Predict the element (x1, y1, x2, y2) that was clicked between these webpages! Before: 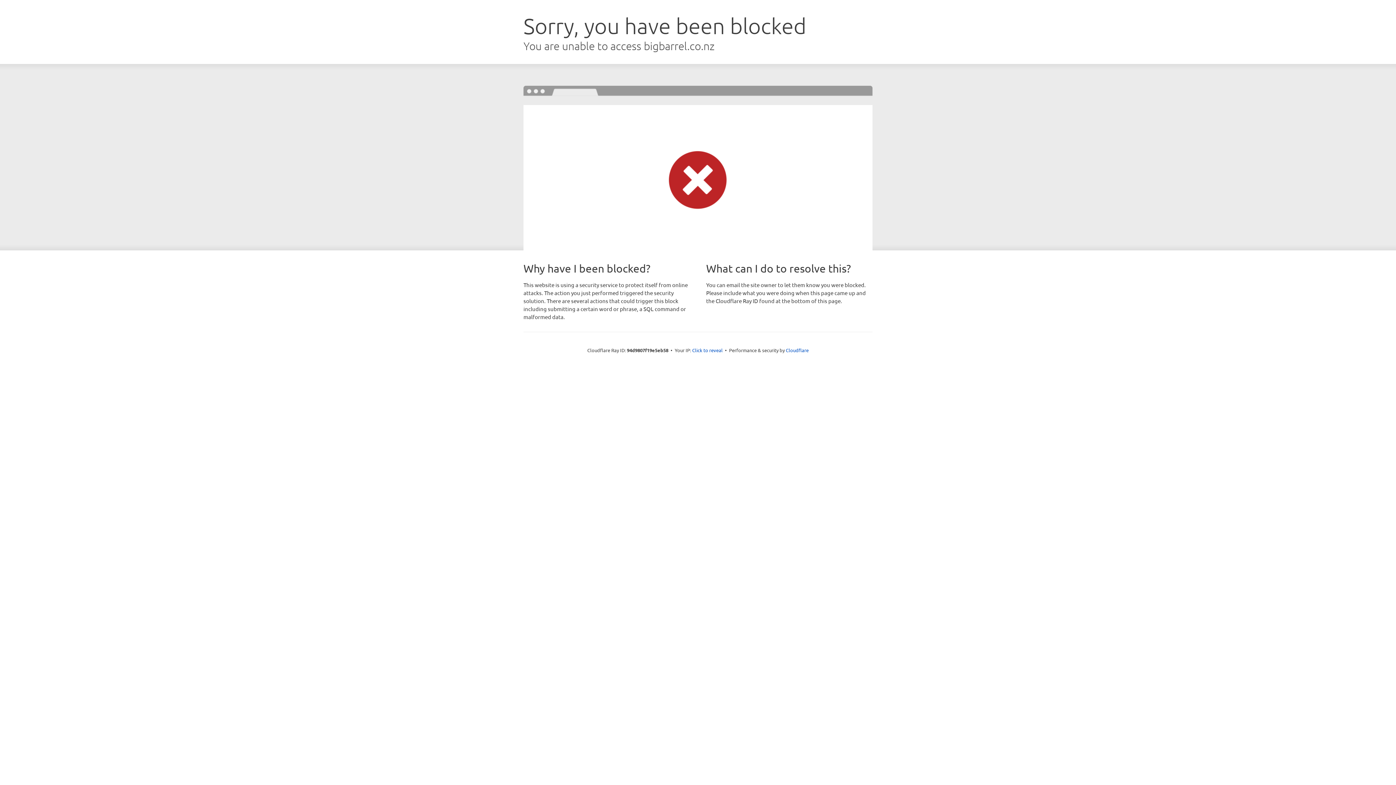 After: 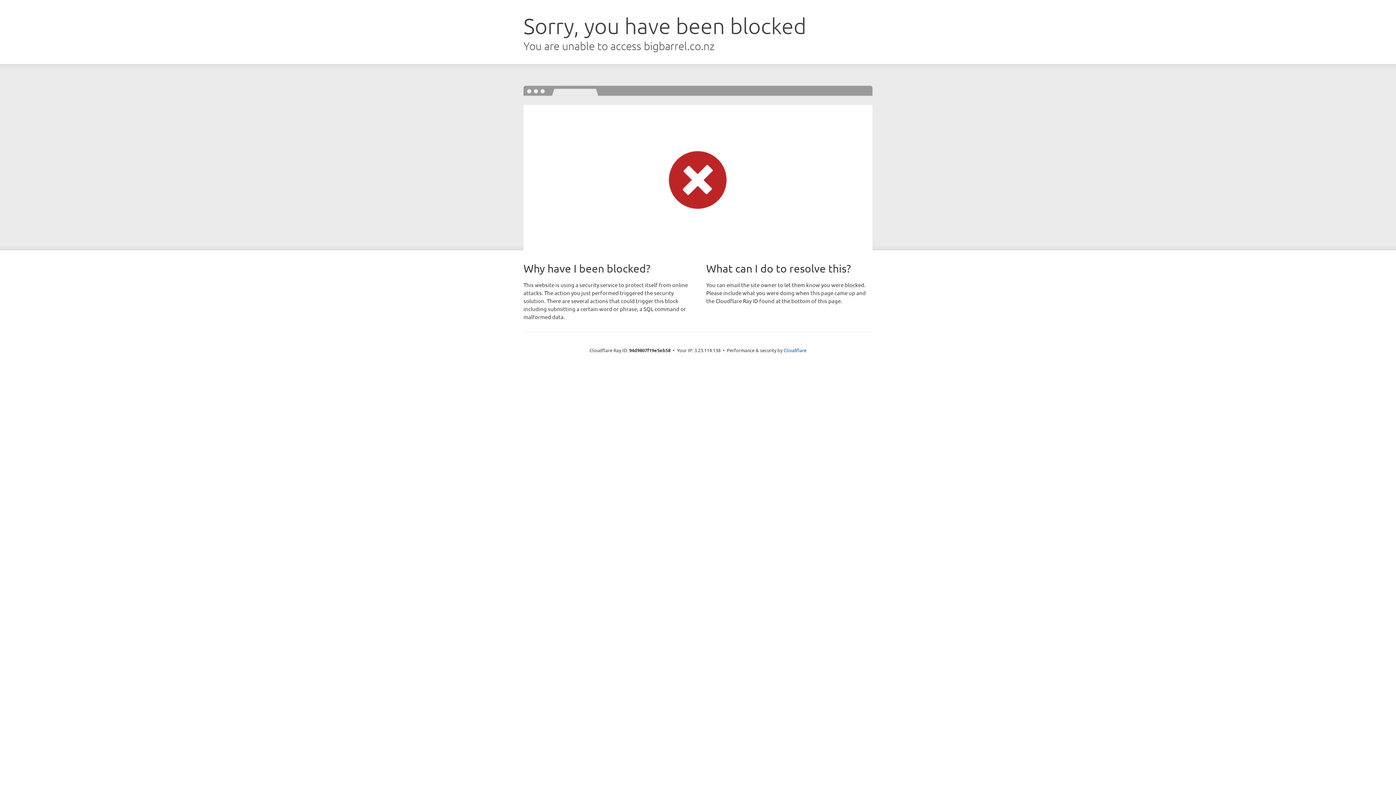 Action: bbox: (692, 346, 722, 353) label: Click to reveal